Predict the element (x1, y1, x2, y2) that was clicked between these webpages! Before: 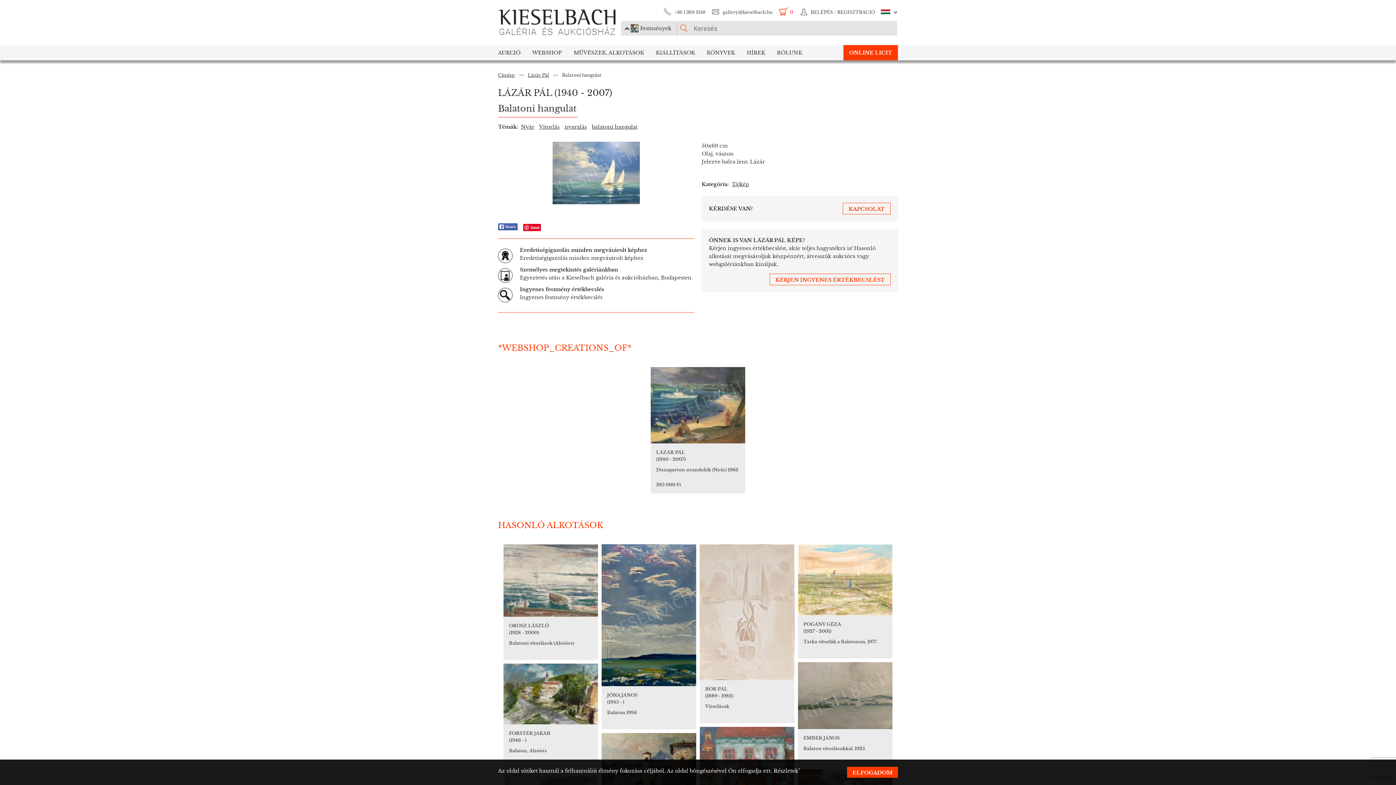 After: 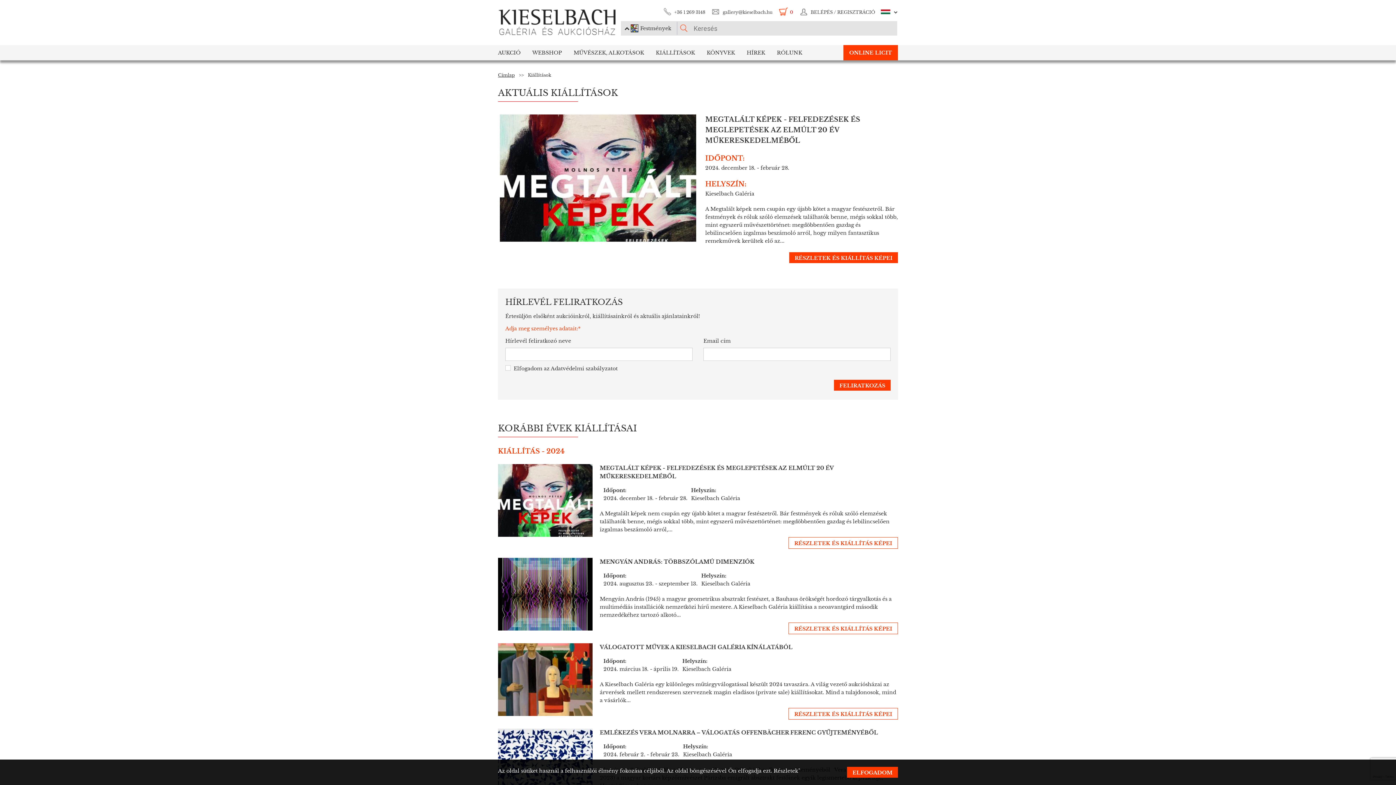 Action: bbox: (650, 45, 701, 60) label: KIÁLLÍTÁSOK